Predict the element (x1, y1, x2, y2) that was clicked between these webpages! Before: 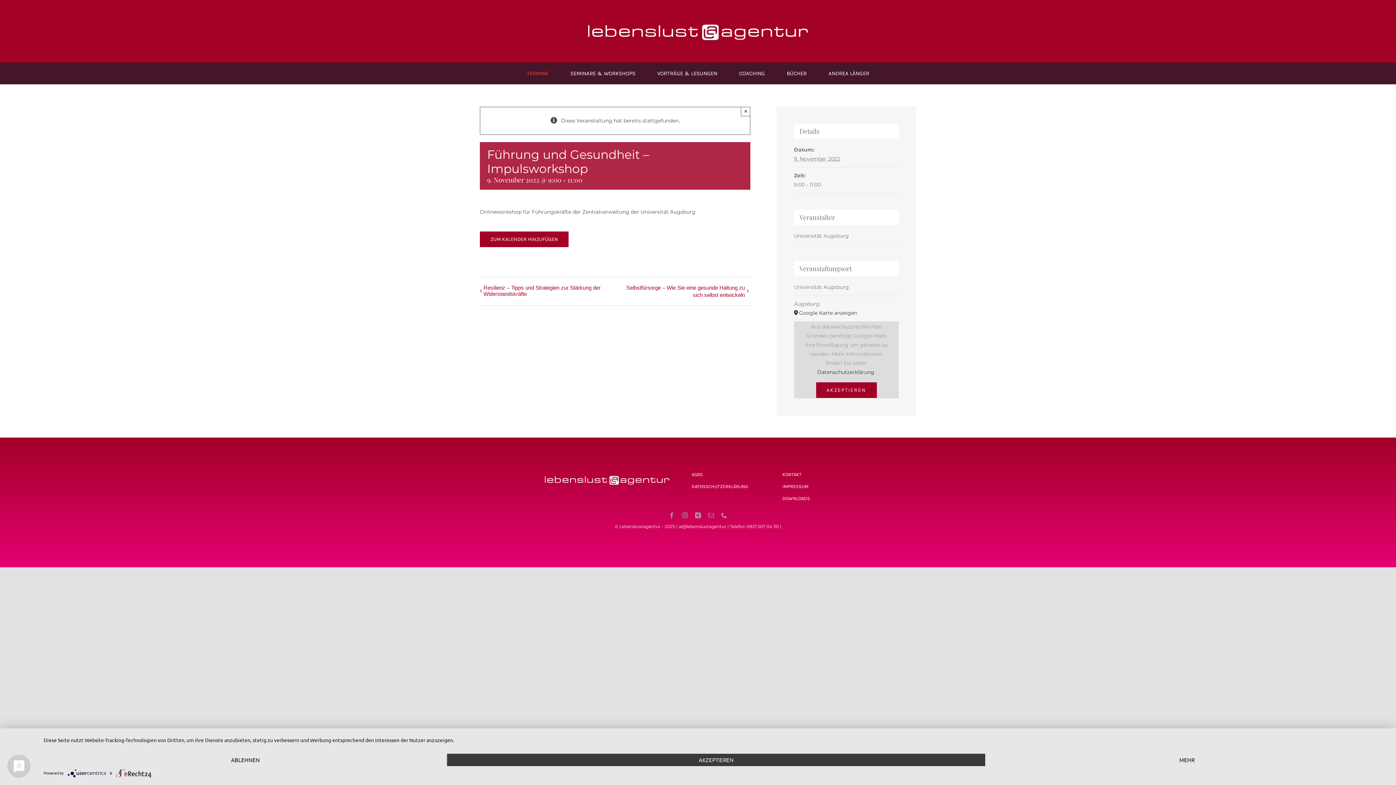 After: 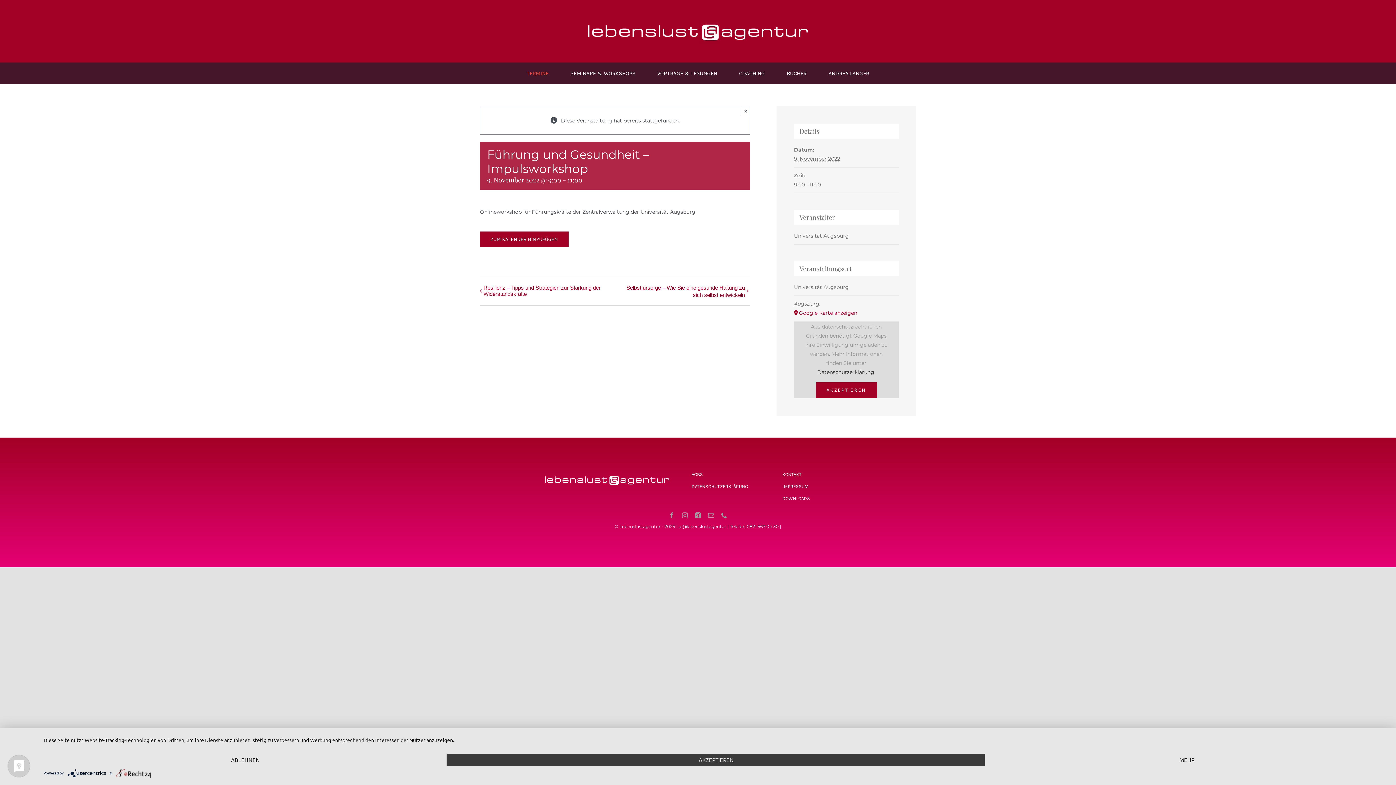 Action: bbox: (794, 308, 897, 317) label: Google Karte anzeigen